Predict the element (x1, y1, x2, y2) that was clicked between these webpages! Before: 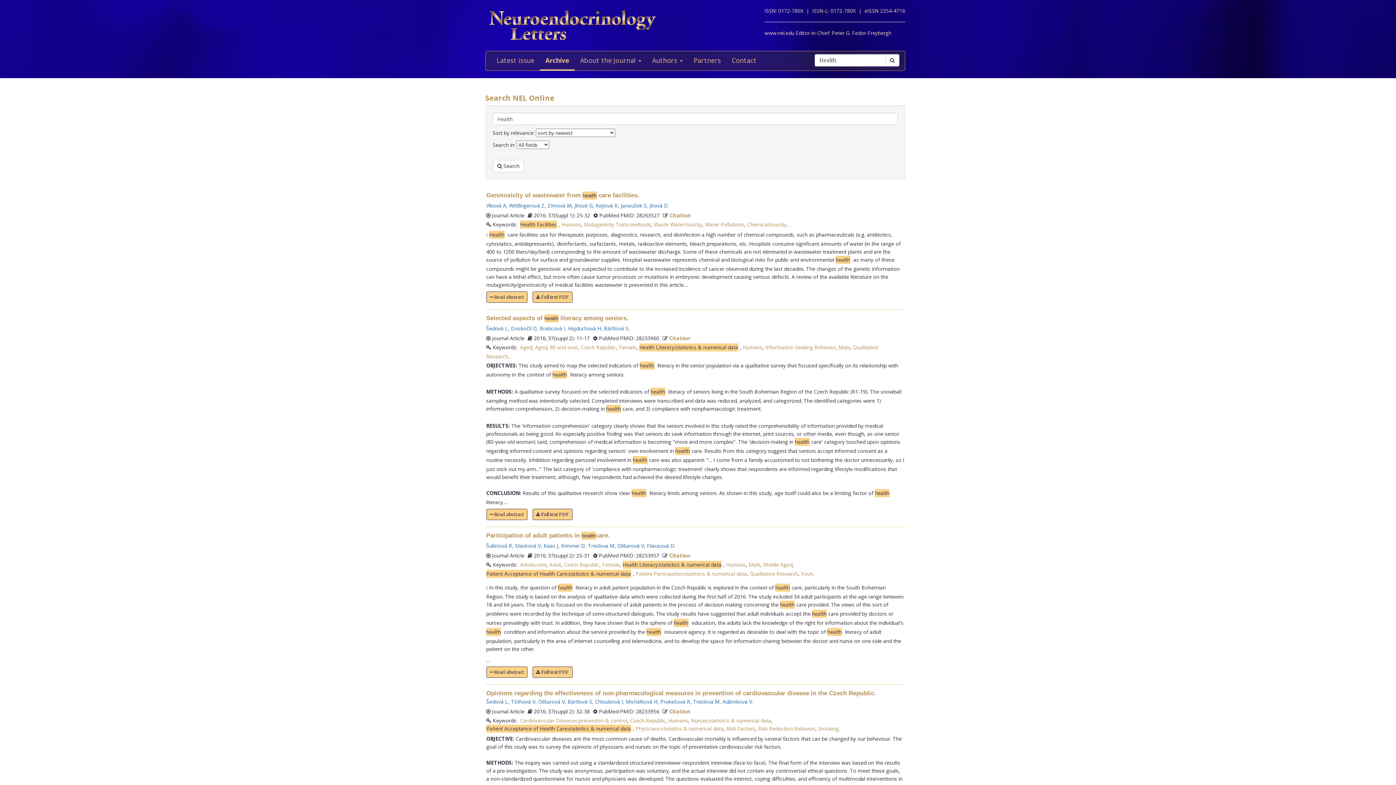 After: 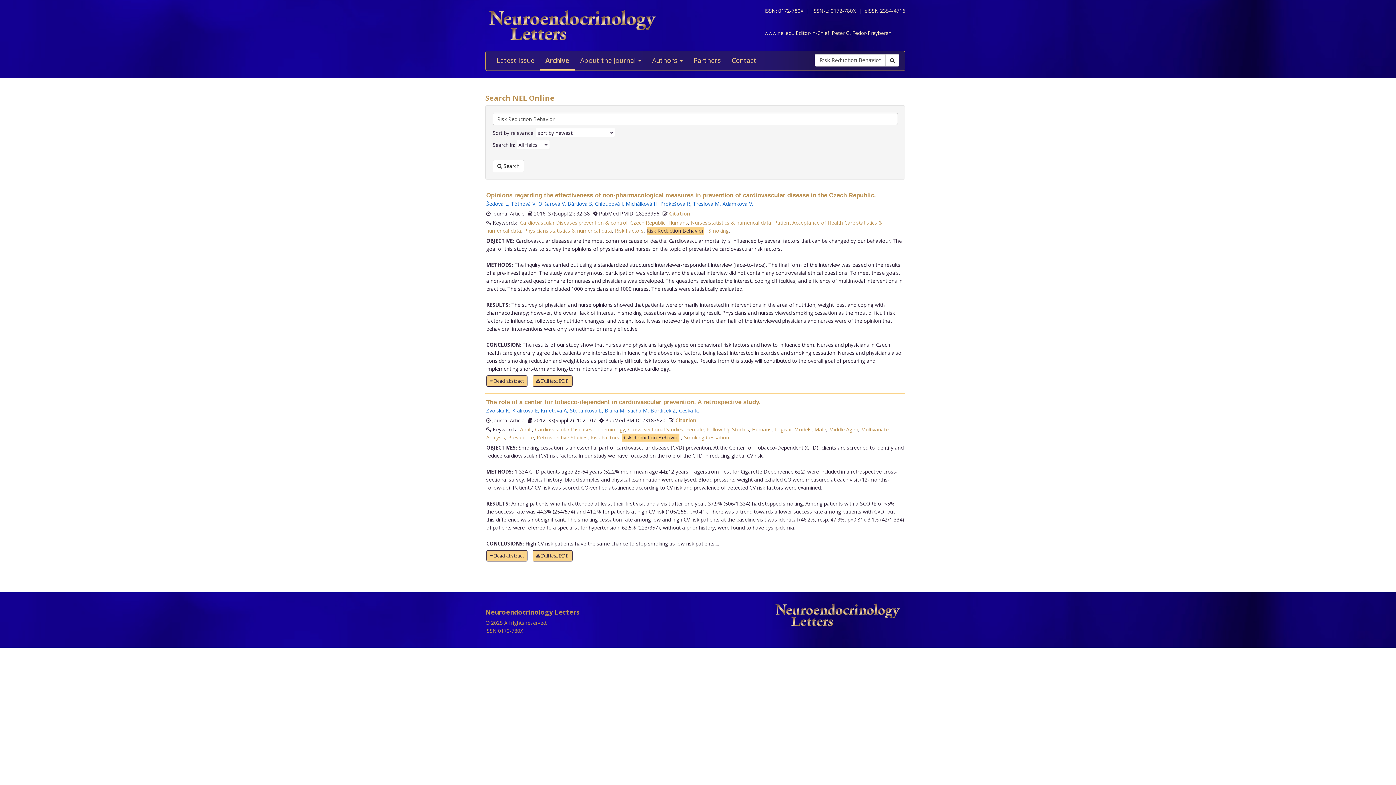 Action: bbox: (758, 725, 815, 732) label: Risk Reduction Behavior